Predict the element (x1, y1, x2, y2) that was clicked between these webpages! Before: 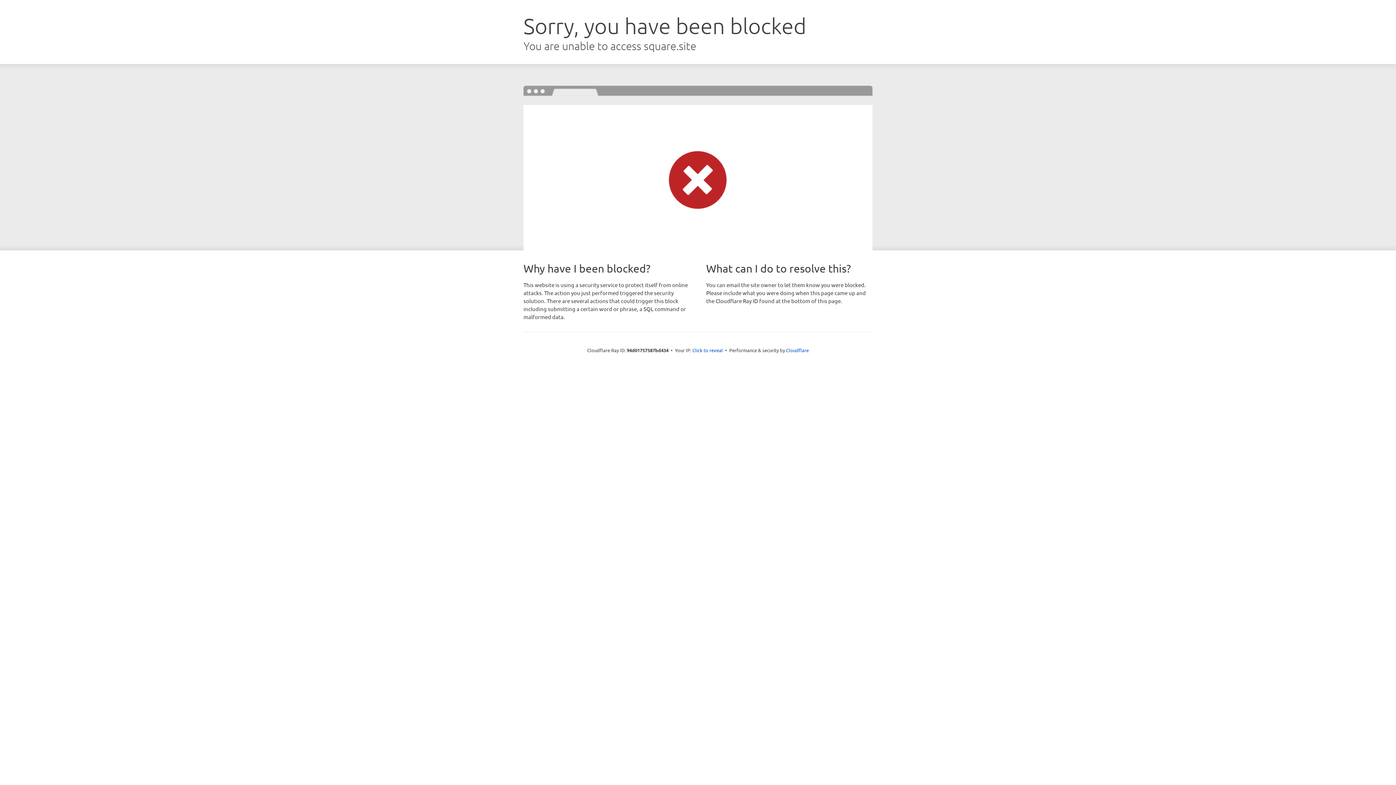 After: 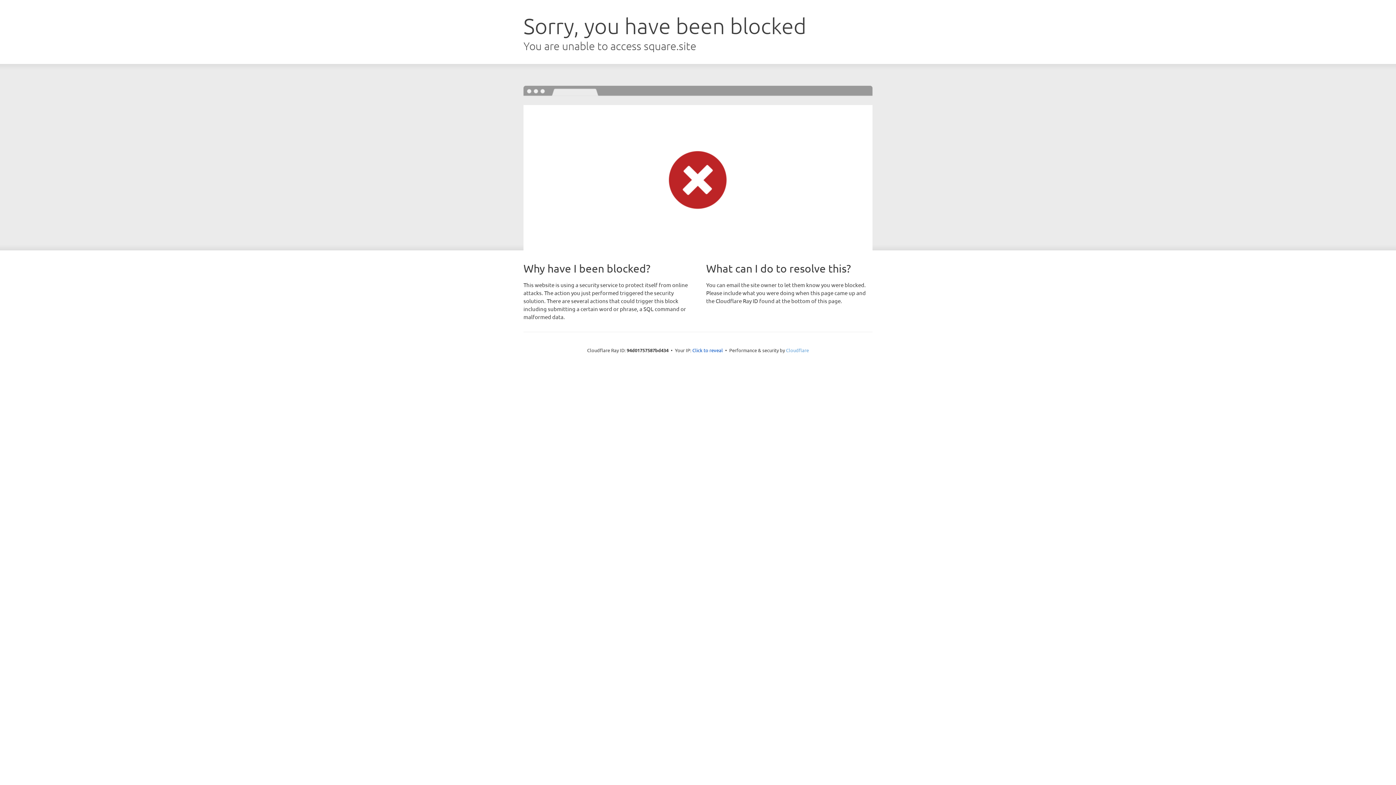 Action: label: Cloudflare bbox: (786, 347, 809, 353)